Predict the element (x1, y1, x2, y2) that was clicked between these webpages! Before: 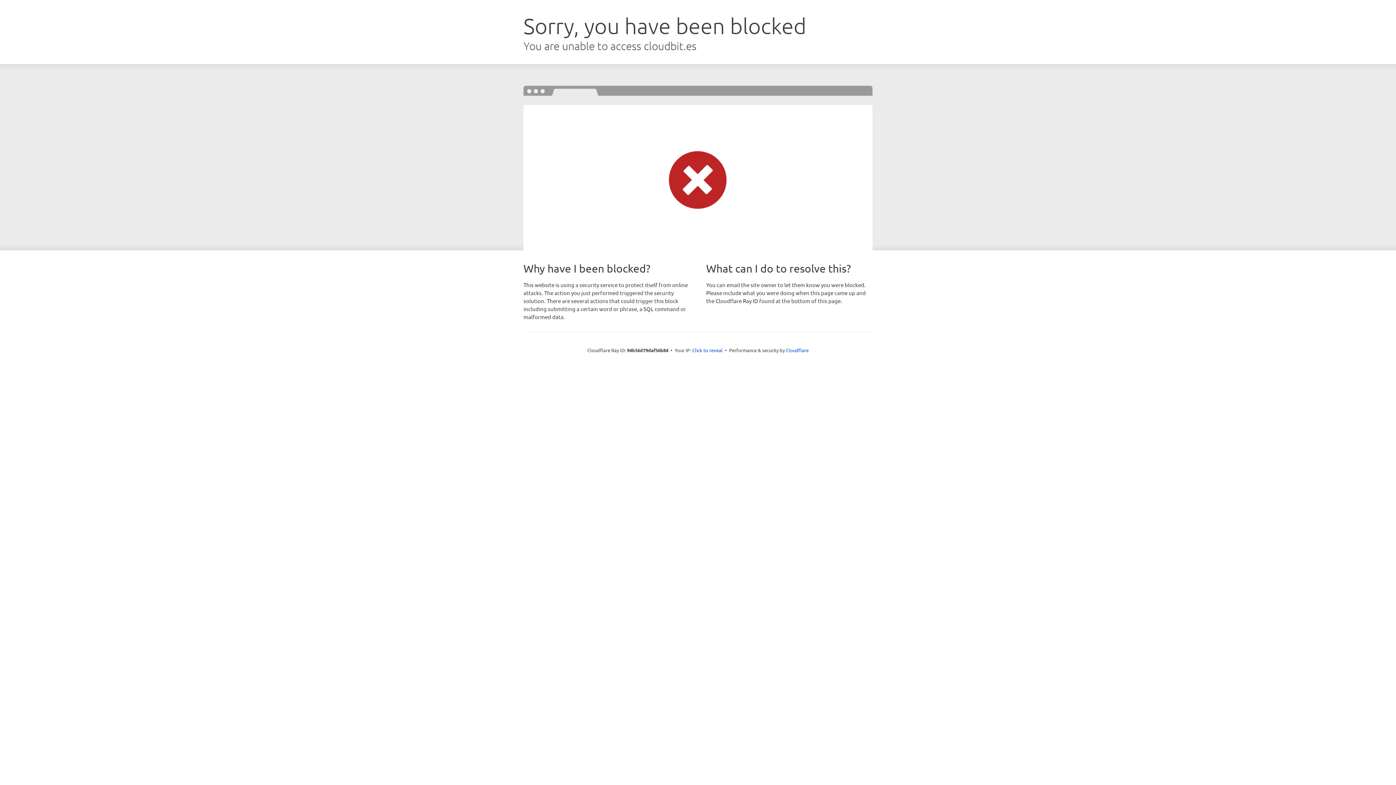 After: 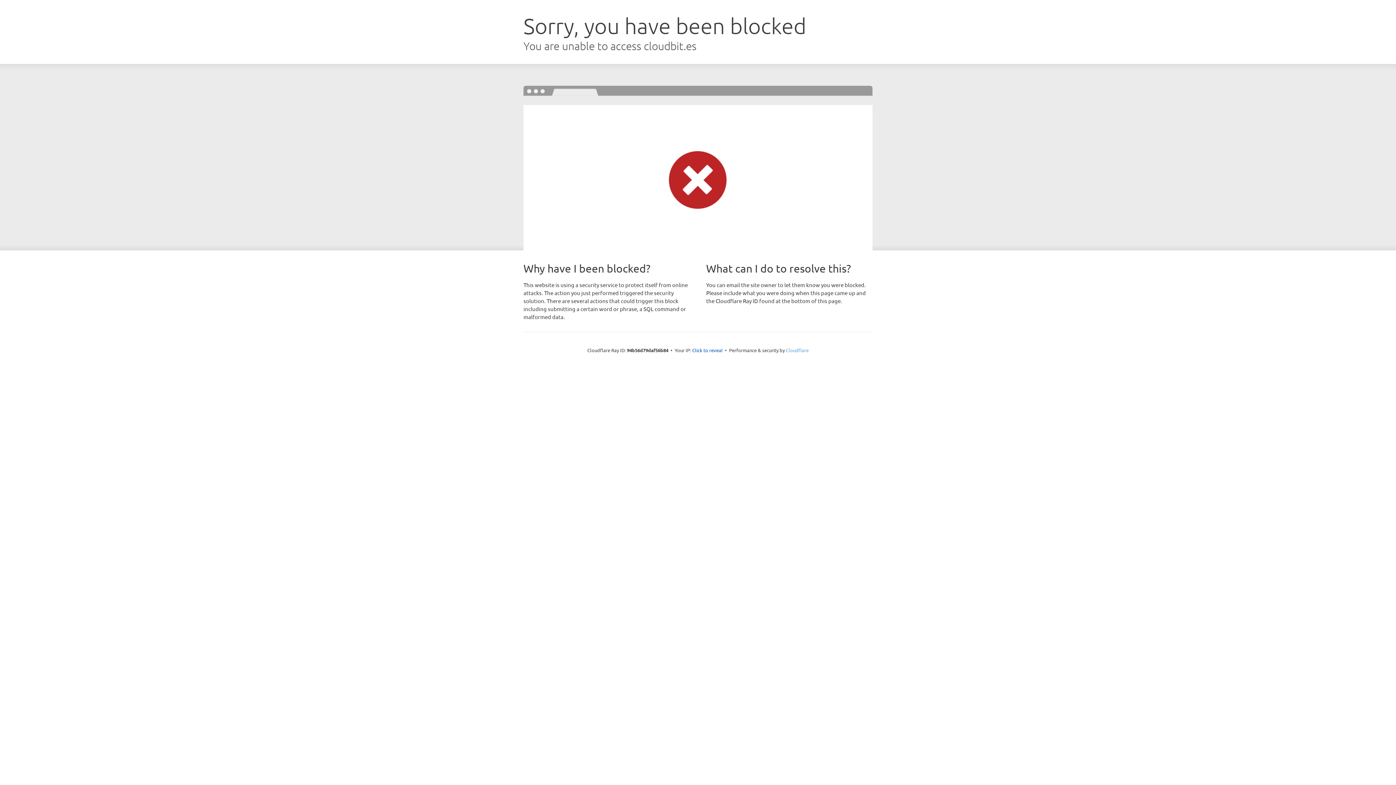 Action: bbox: (786, 347, 808, 353) label: Cloudflare